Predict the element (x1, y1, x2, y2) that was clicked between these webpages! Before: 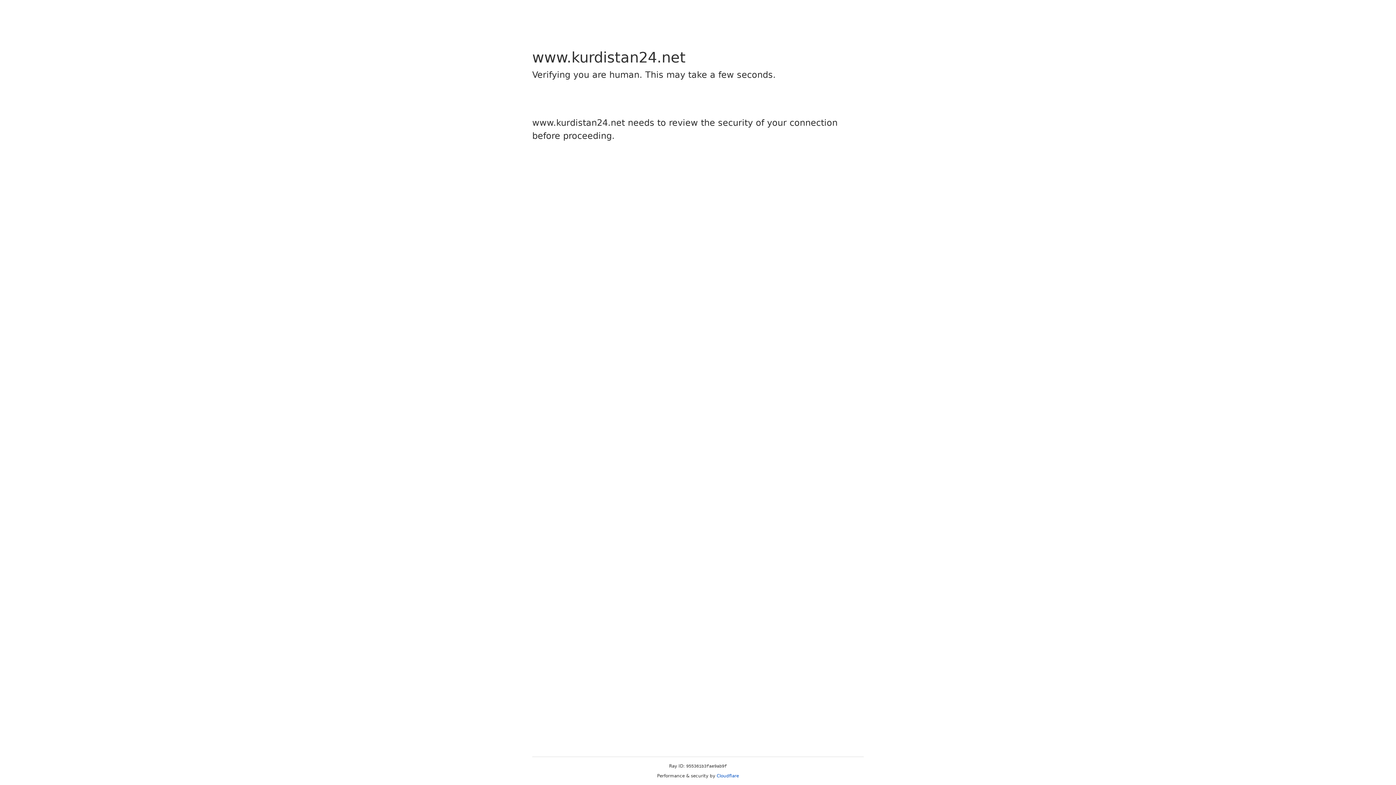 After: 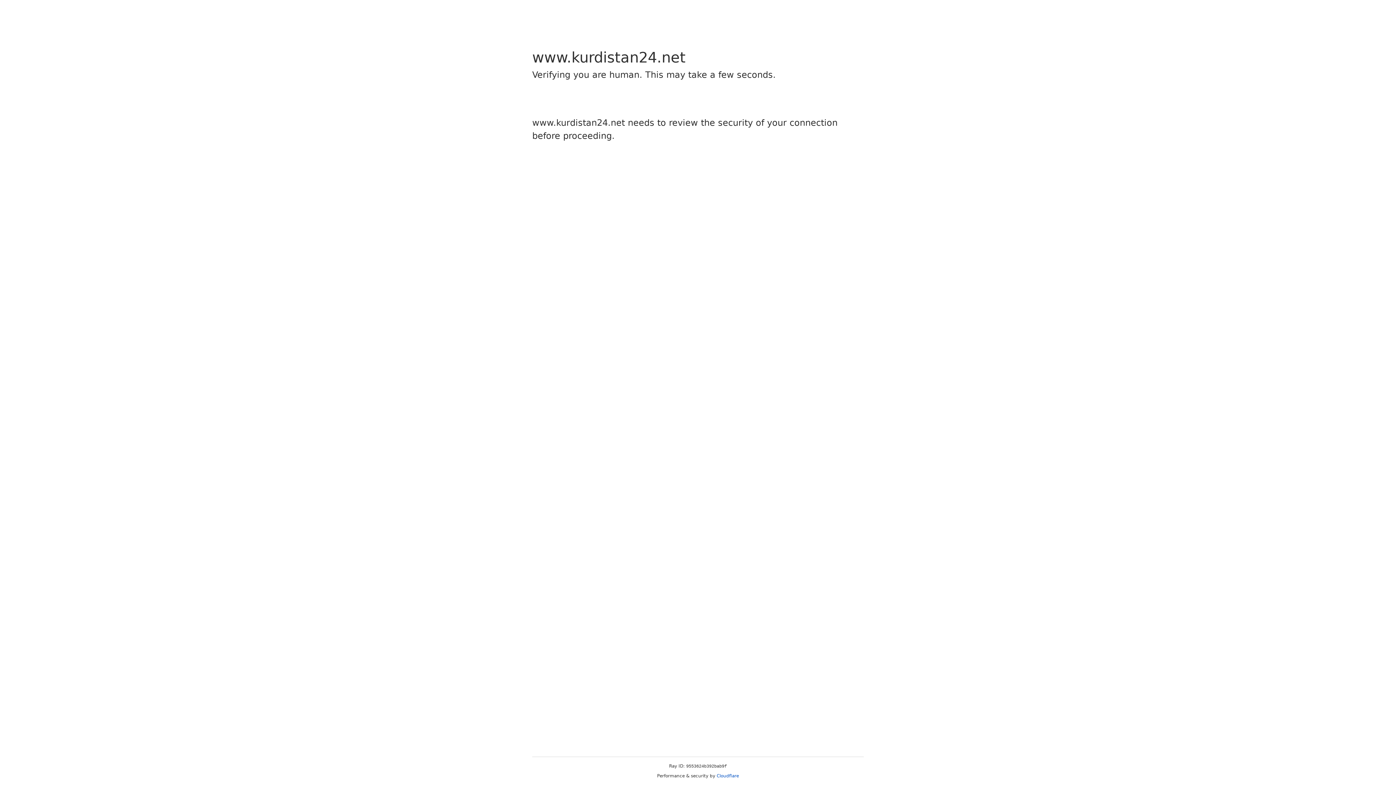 Action: label: Cloudflare bbox: (716, 773, 739, 778)